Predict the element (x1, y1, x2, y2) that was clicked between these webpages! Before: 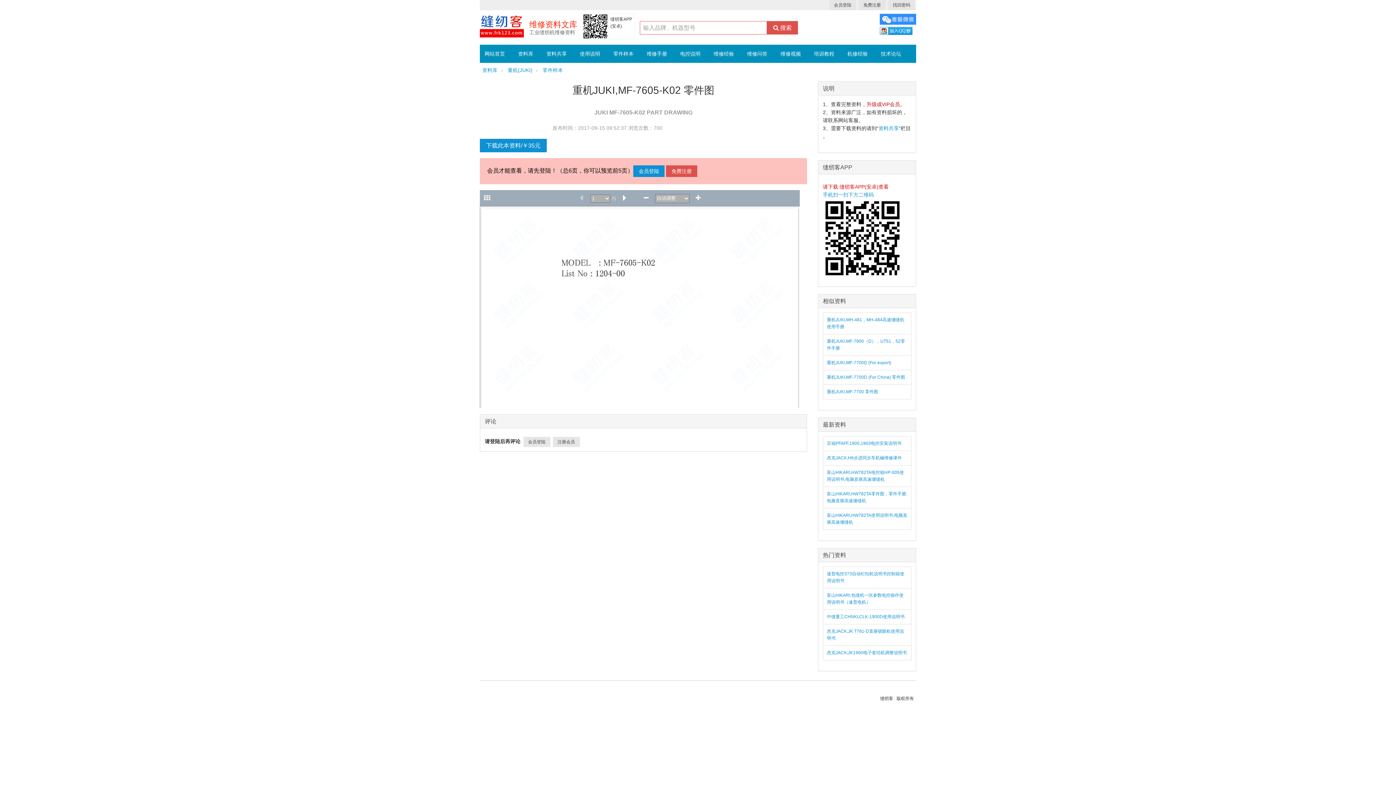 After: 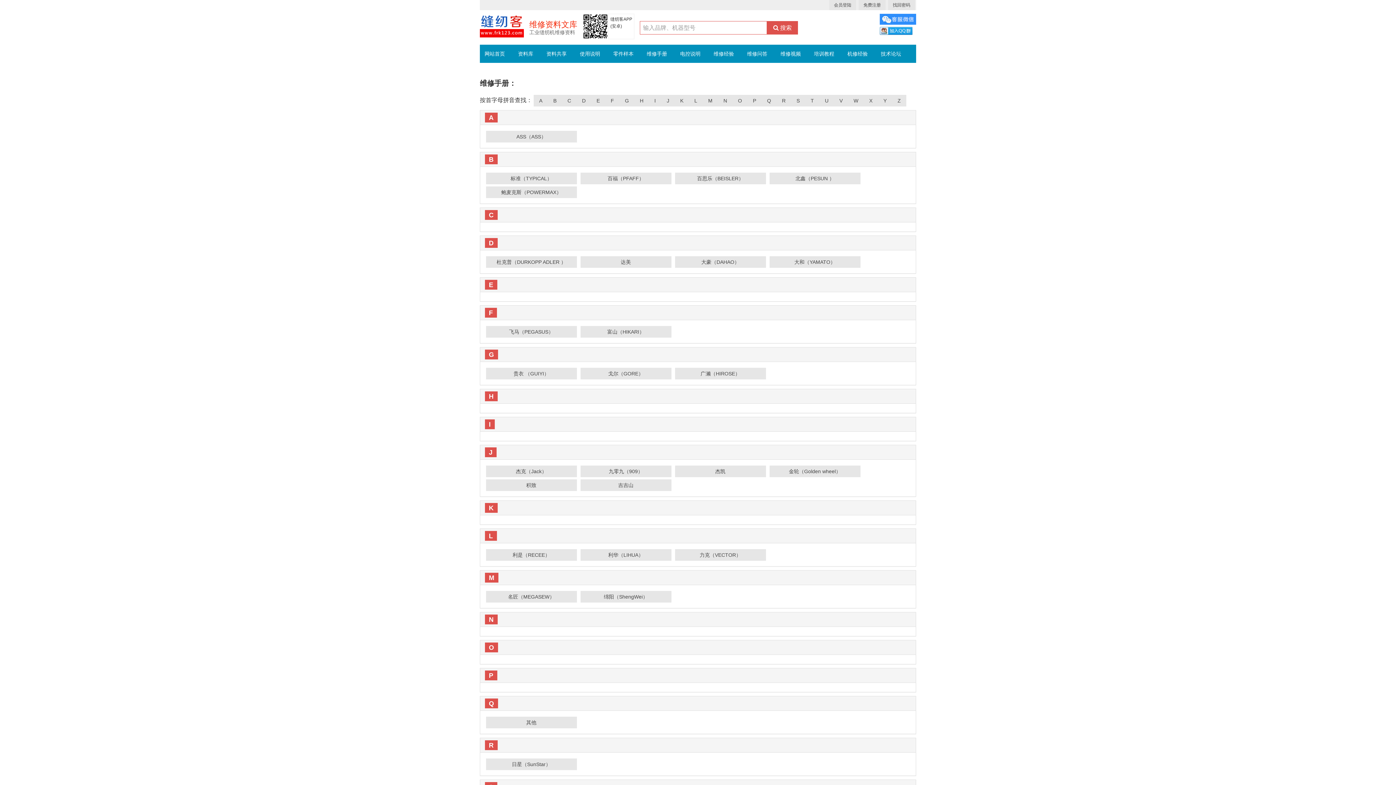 Action: bbox: (642, 44, 672, 62) label: 维修手册